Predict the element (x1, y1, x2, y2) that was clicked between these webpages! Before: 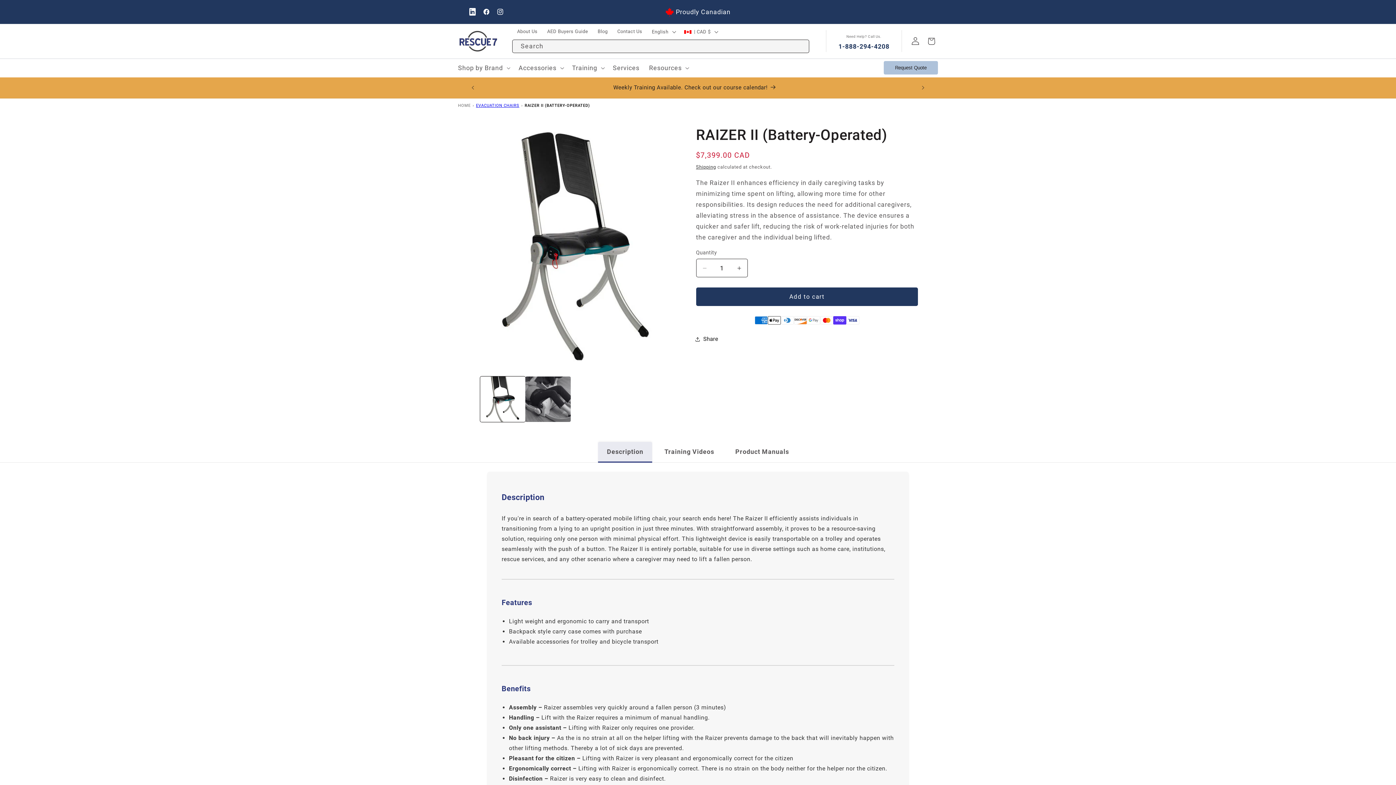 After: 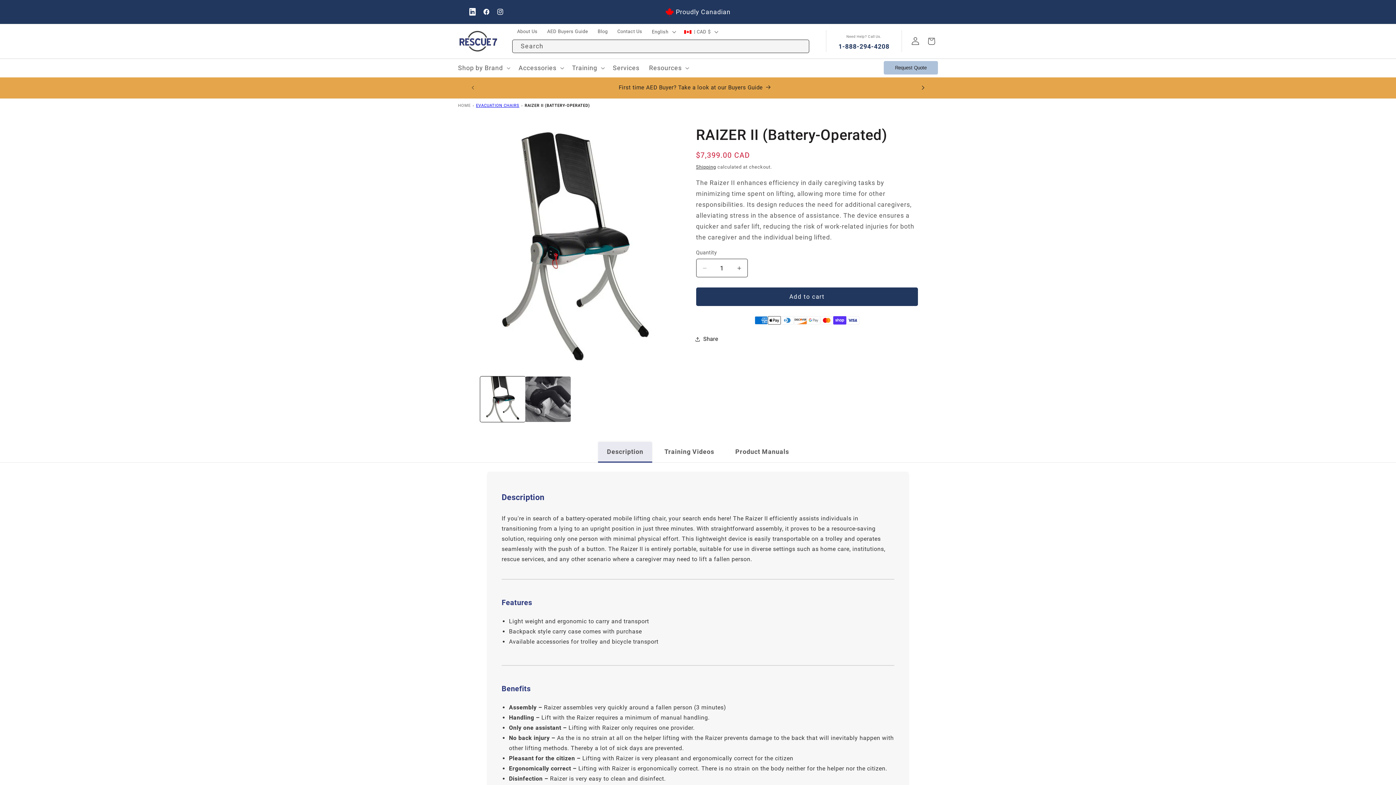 Action: label: Next announcement bbox: (915, 80, 931, 95)